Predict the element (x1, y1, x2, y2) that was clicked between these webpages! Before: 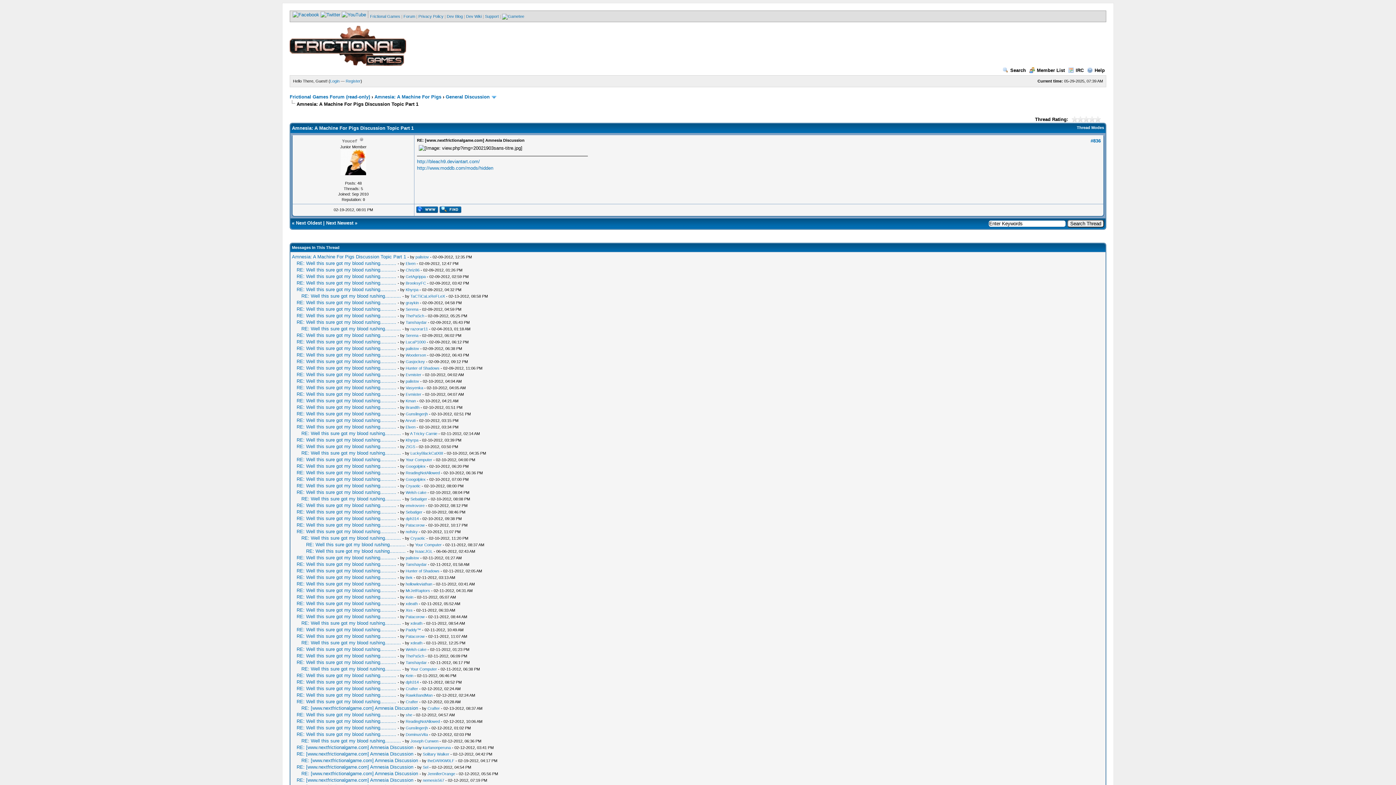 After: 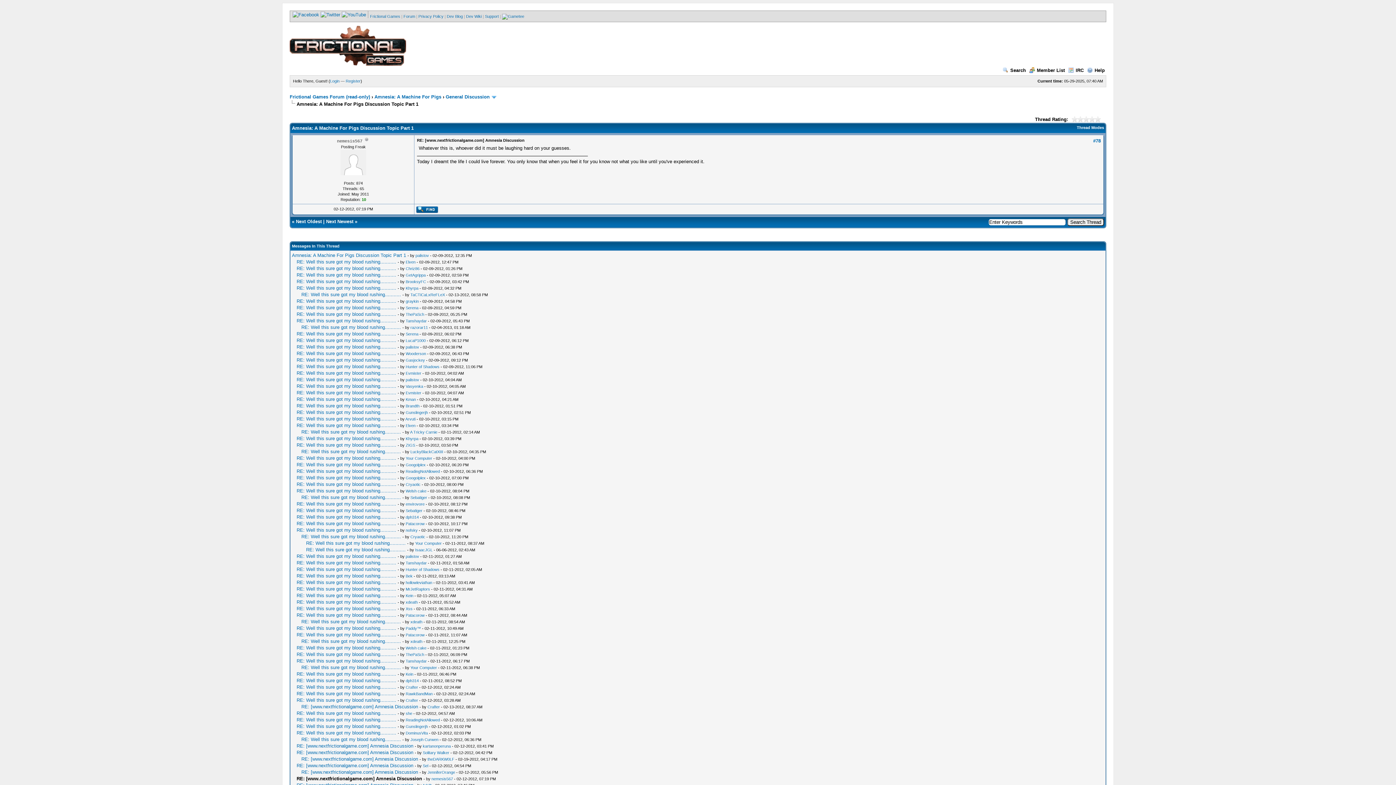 Action: label: RE: [www.nextfrictionalgame.com] Amnesia Discussion bbox: (296, 777, 413, 783)